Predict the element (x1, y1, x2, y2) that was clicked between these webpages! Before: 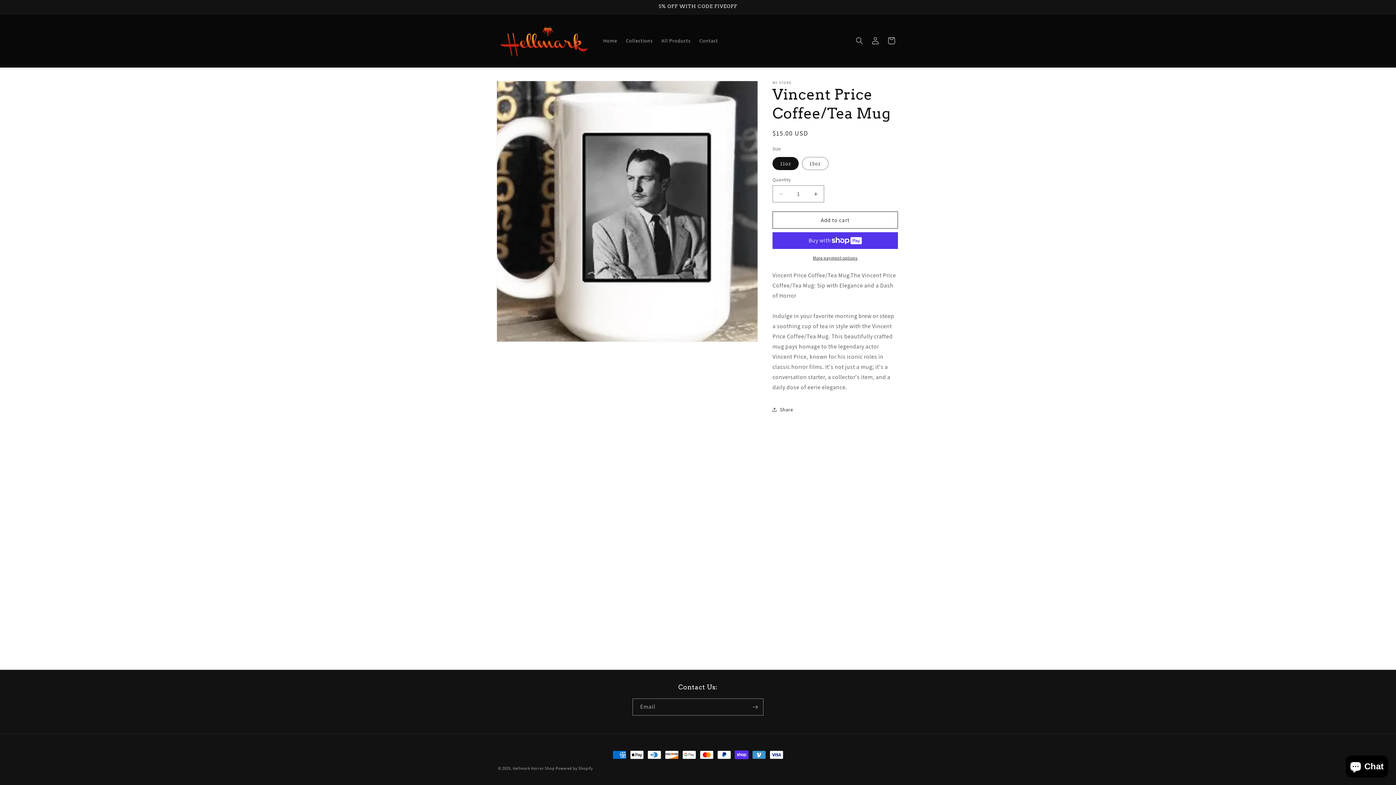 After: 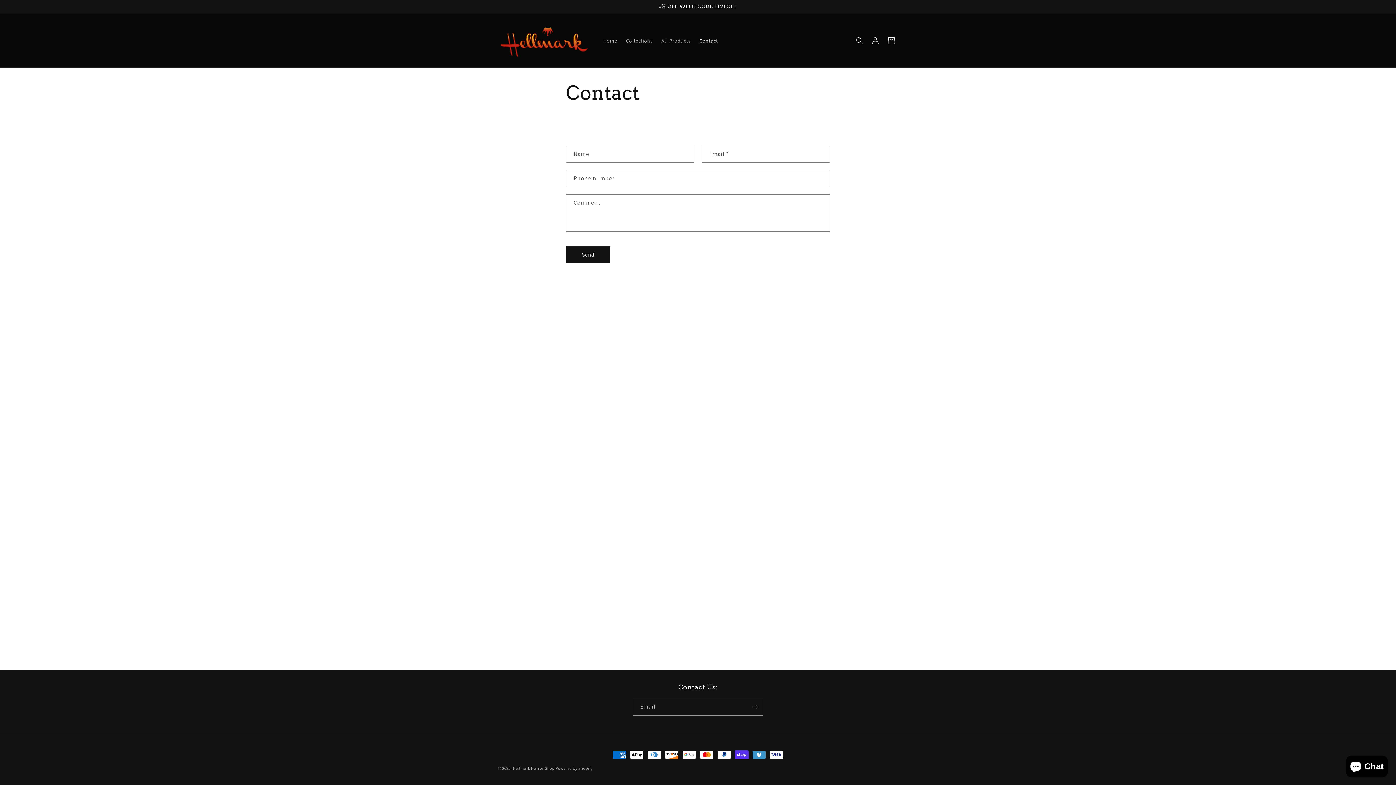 Action: bbox: (695, 33, 722, 48) label: Contact